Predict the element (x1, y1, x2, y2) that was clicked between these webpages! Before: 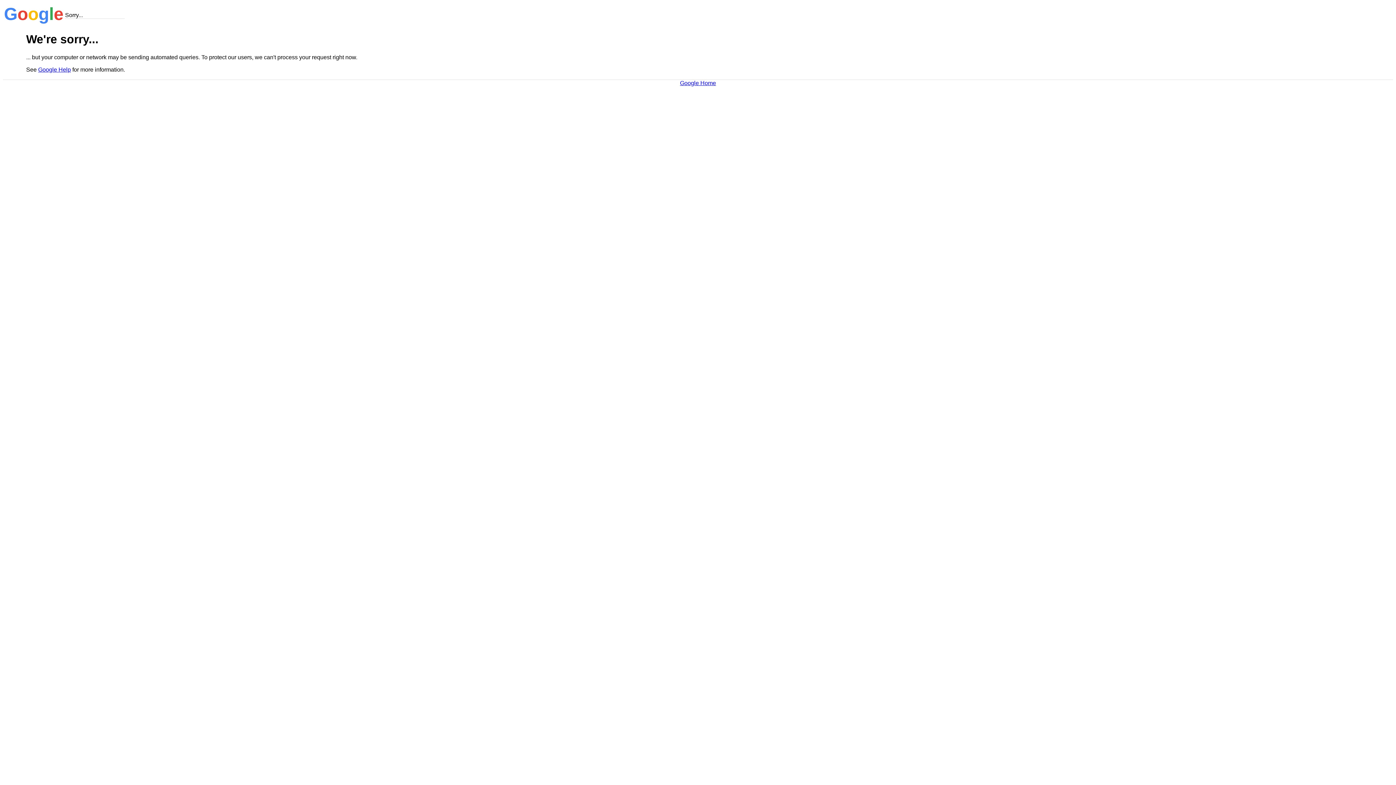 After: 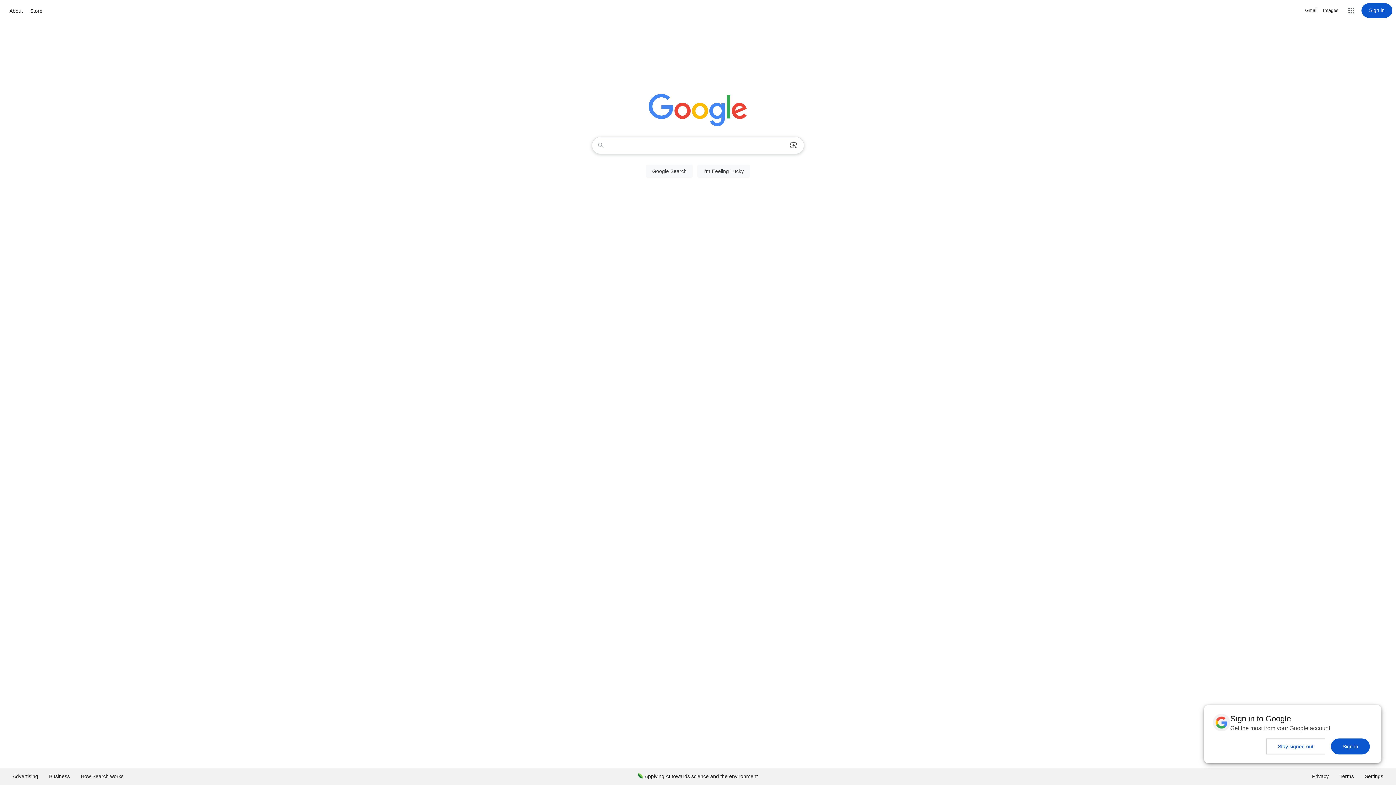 Action: bbox: (680, 79, 716, 86) label: Google Home